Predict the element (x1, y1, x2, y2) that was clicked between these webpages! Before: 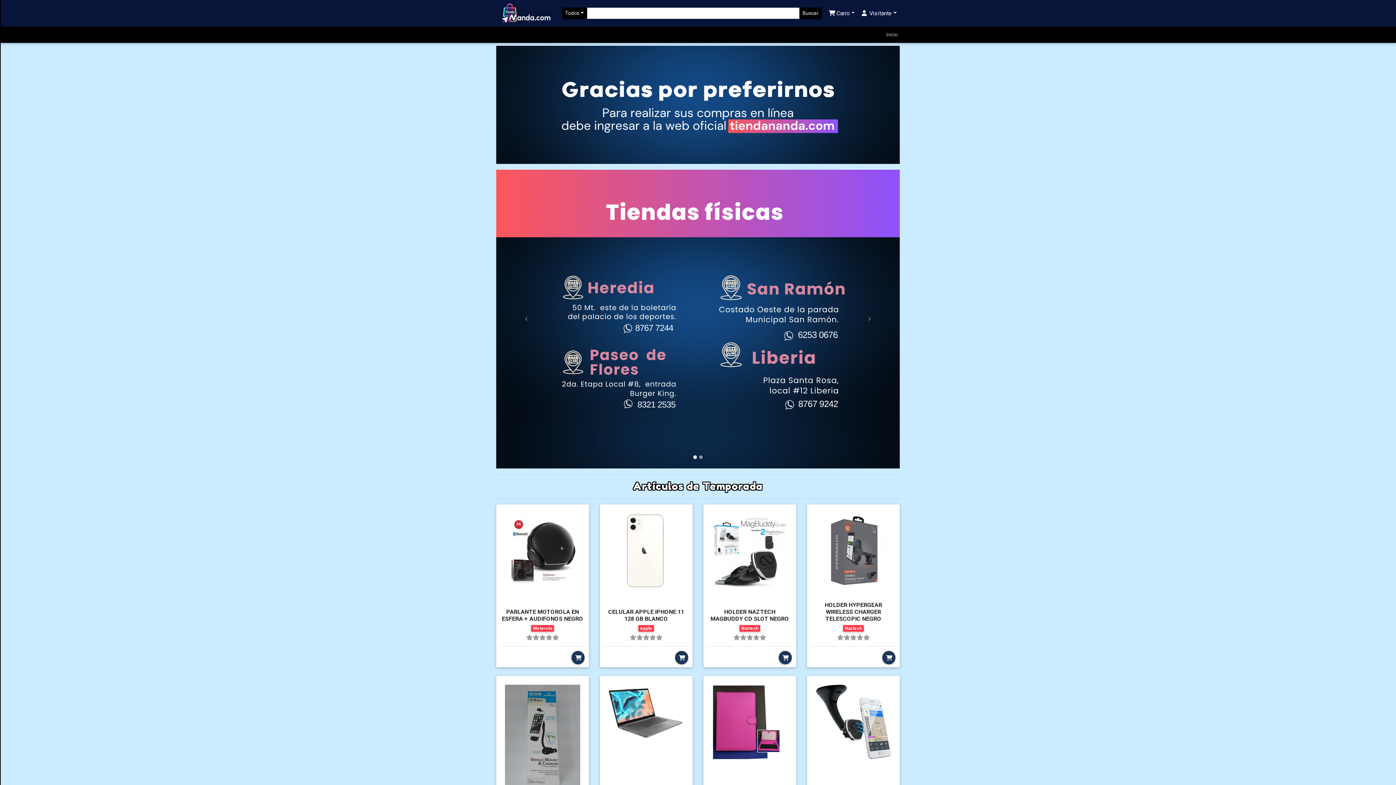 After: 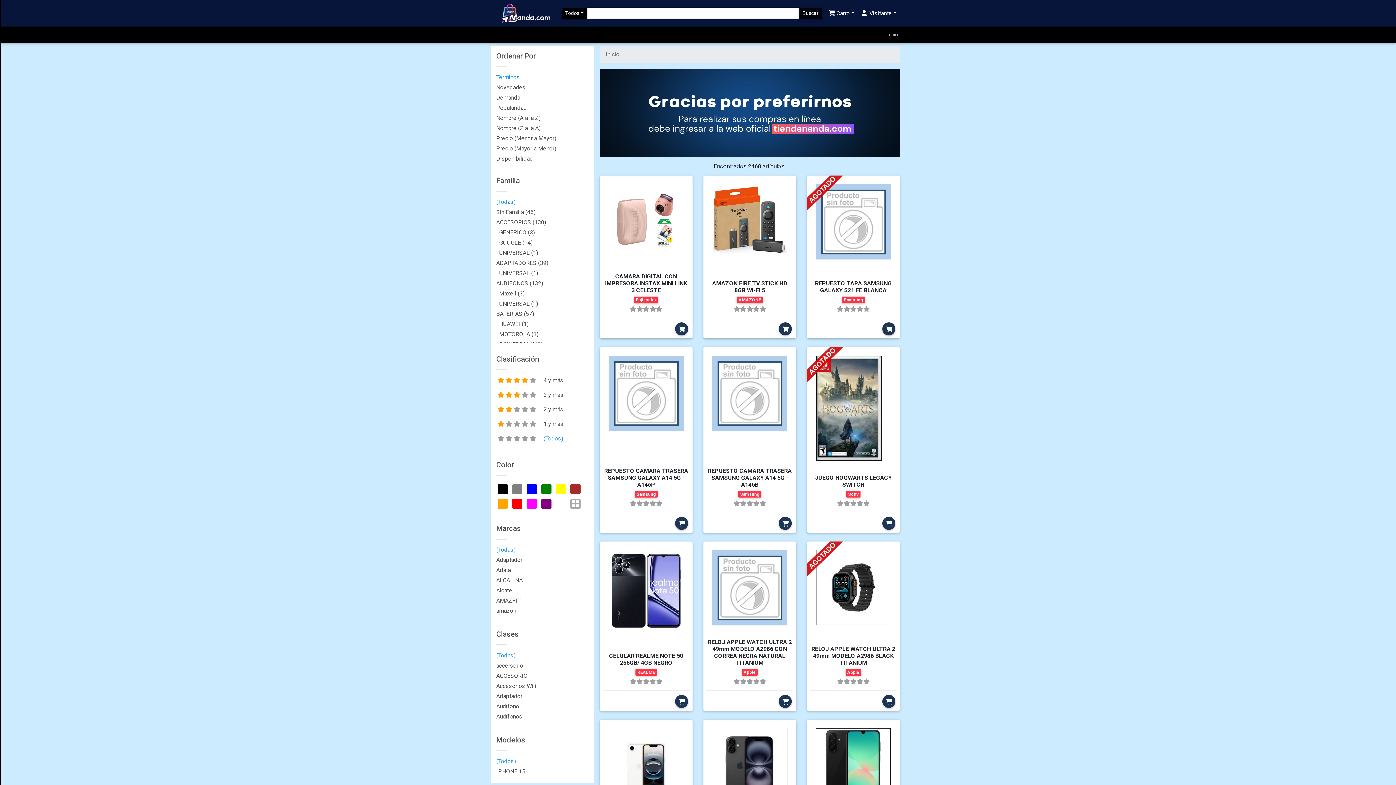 Action: label: Buscar bbox: (799, 7, 822, 18)